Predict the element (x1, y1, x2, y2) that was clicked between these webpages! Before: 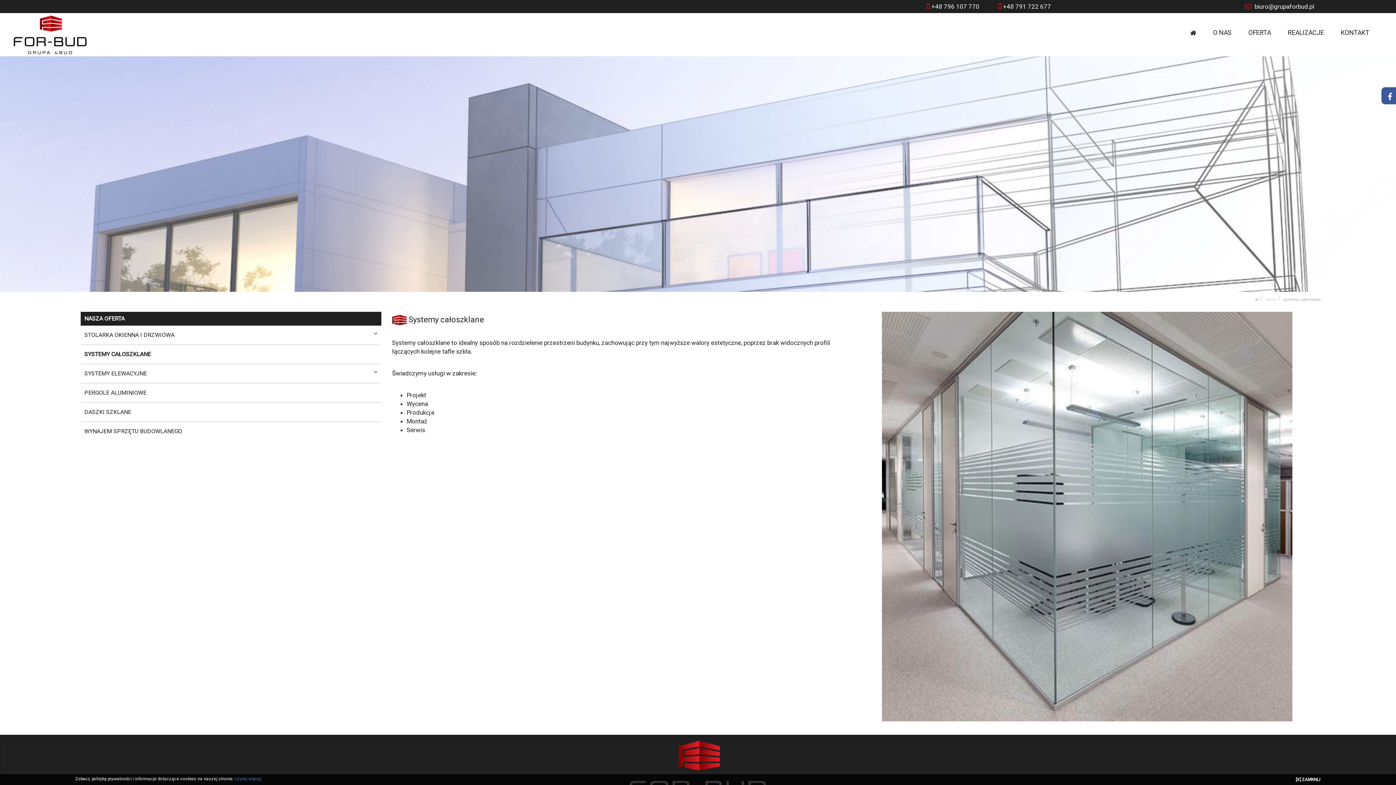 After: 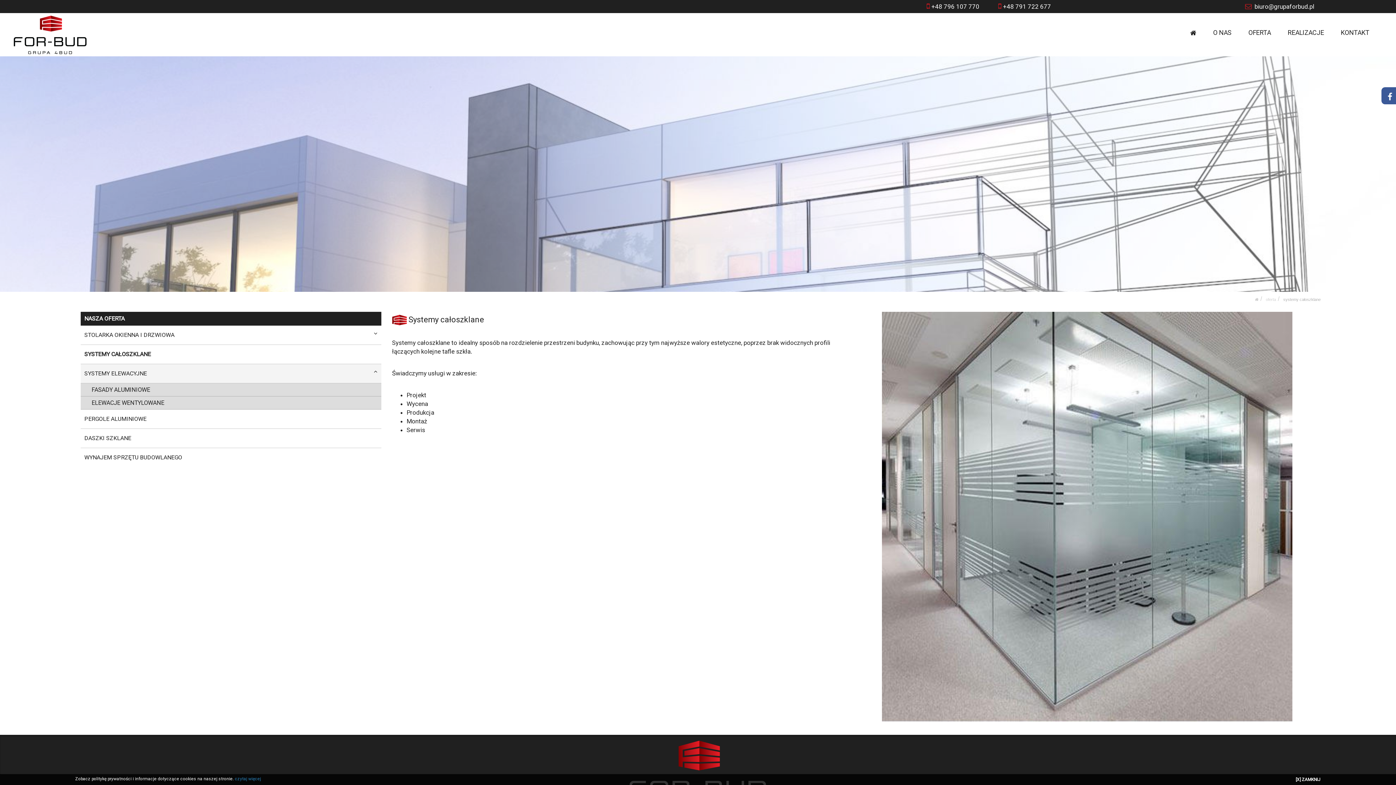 Action: bbox: (80, 364, 381, 383) label: SYSTEMY ELEWACYJNE